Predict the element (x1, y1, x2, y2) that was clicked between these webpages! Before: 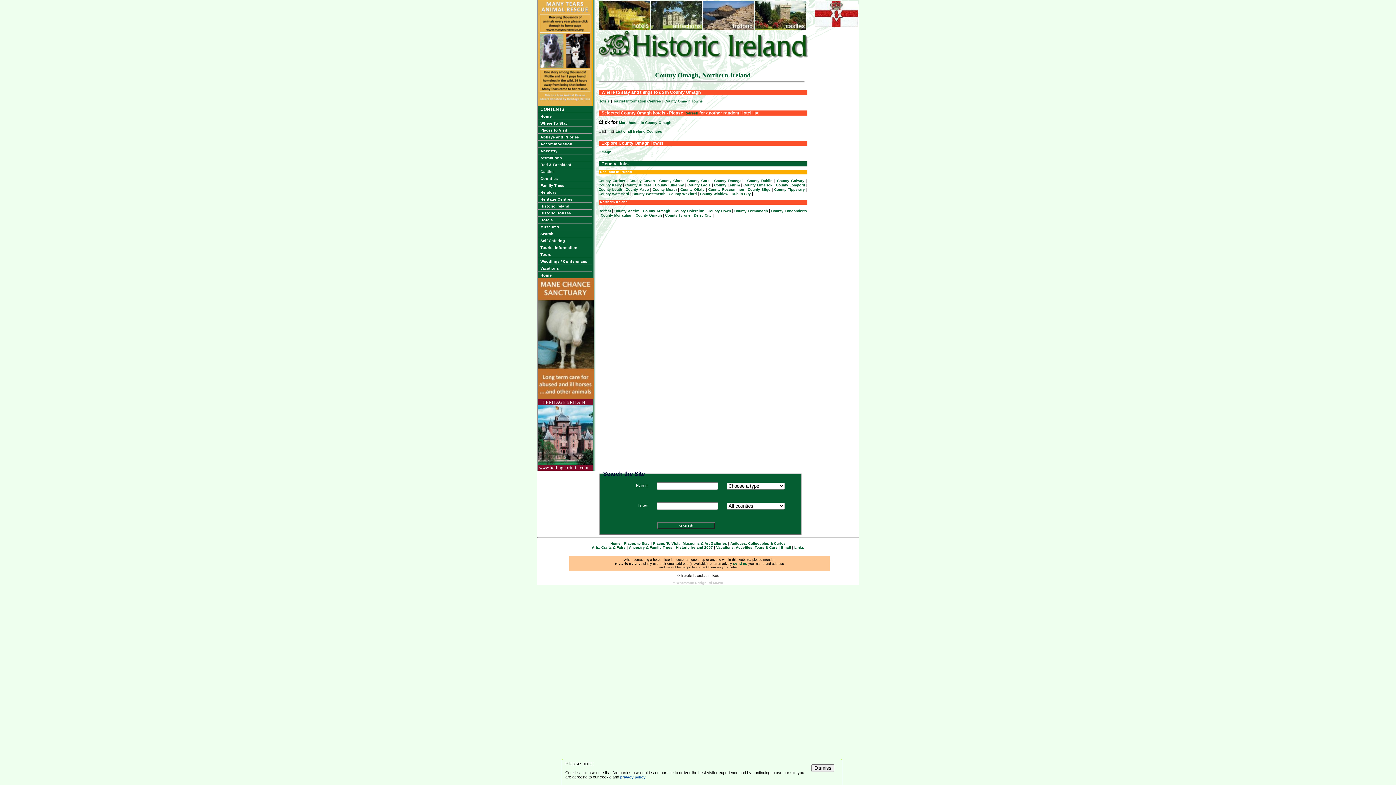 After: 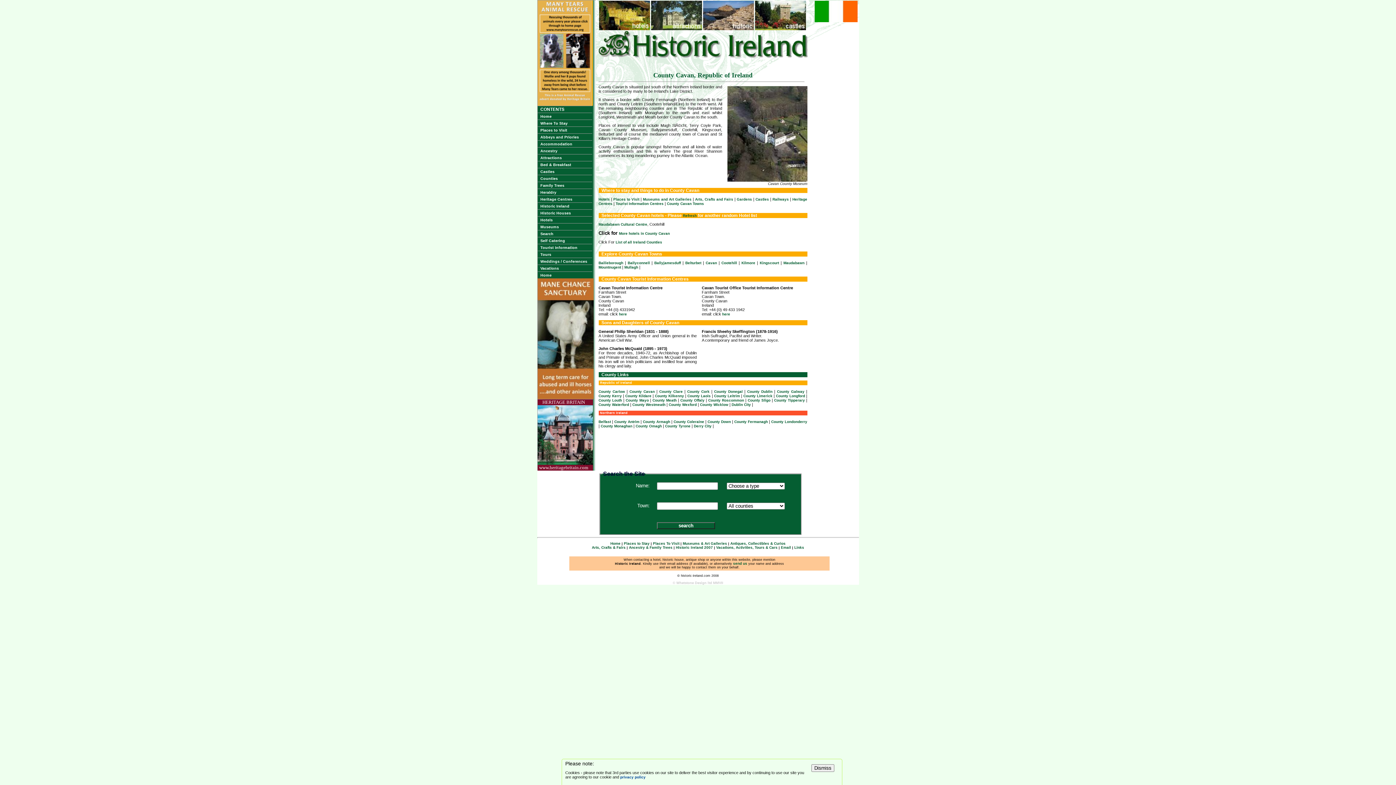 Action: bbox: (629, 179, 654, 183) label: County Cavan